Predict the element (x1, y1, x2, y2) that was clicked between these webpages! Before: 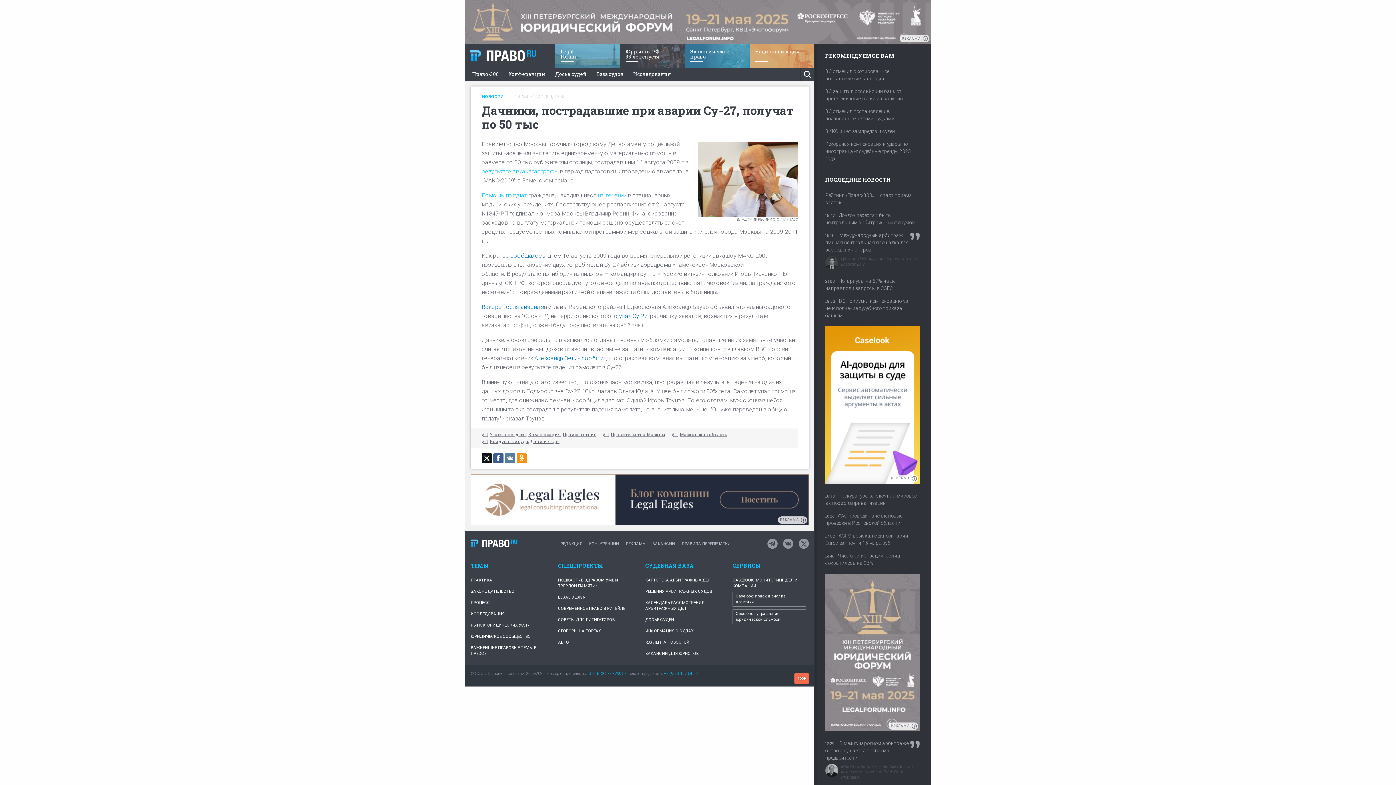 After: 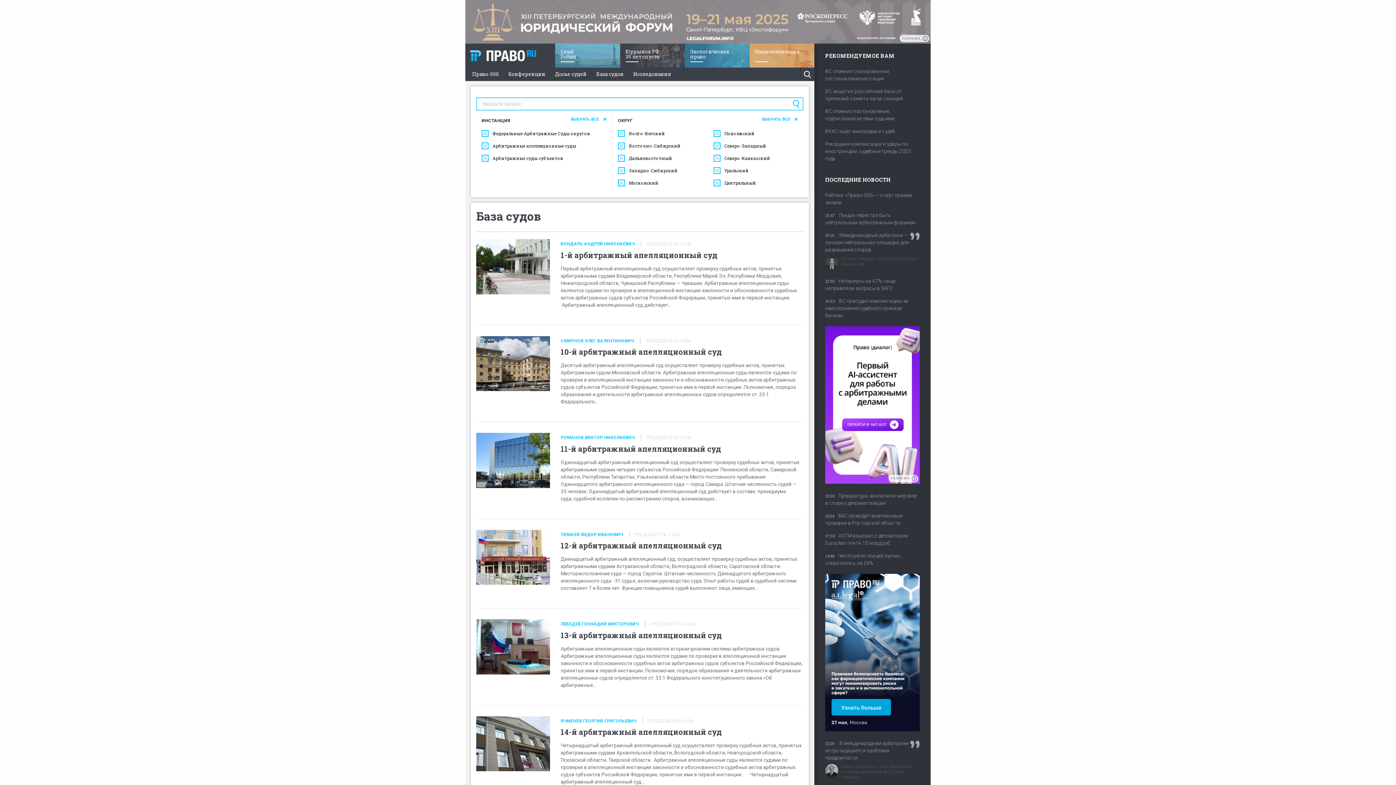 Action: bbox: (596, 67, 623, 81) label: База судов